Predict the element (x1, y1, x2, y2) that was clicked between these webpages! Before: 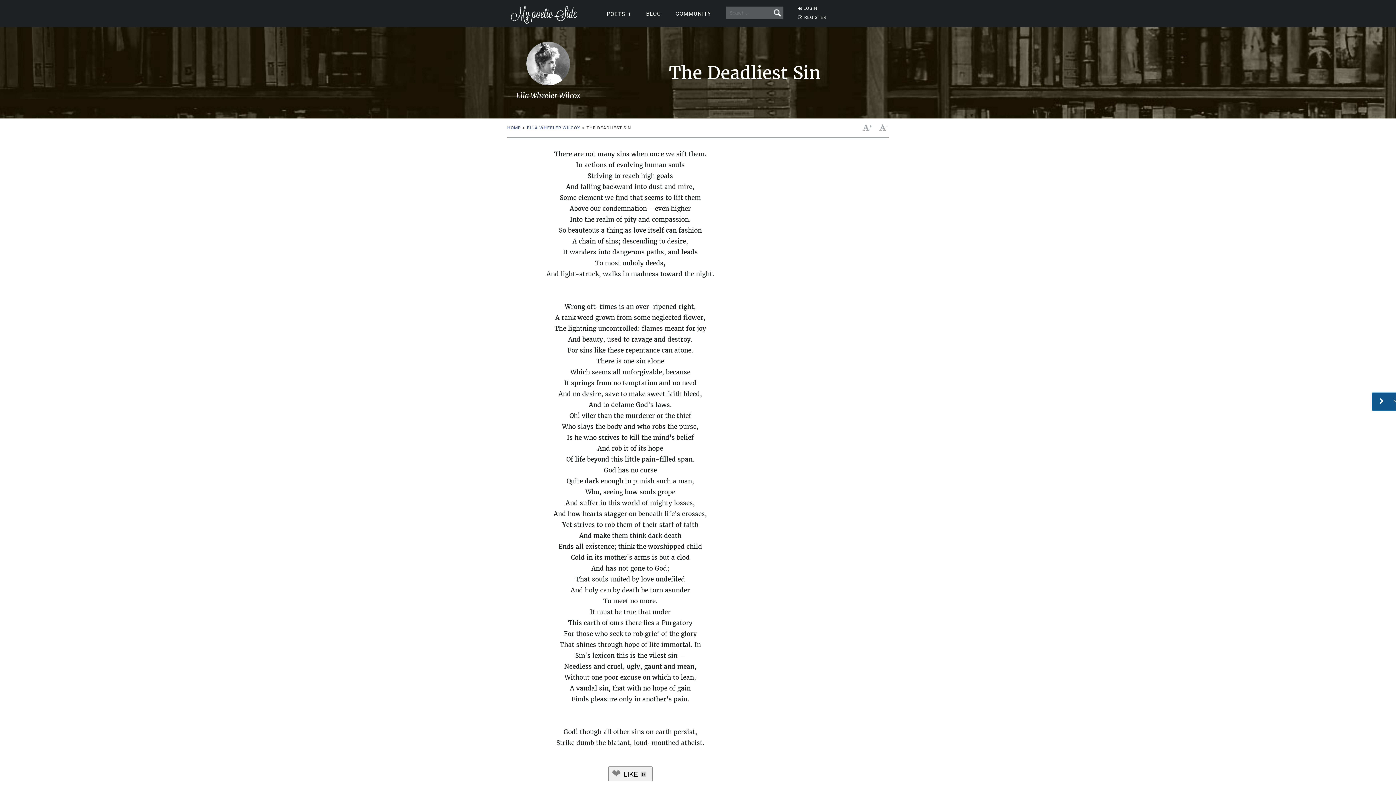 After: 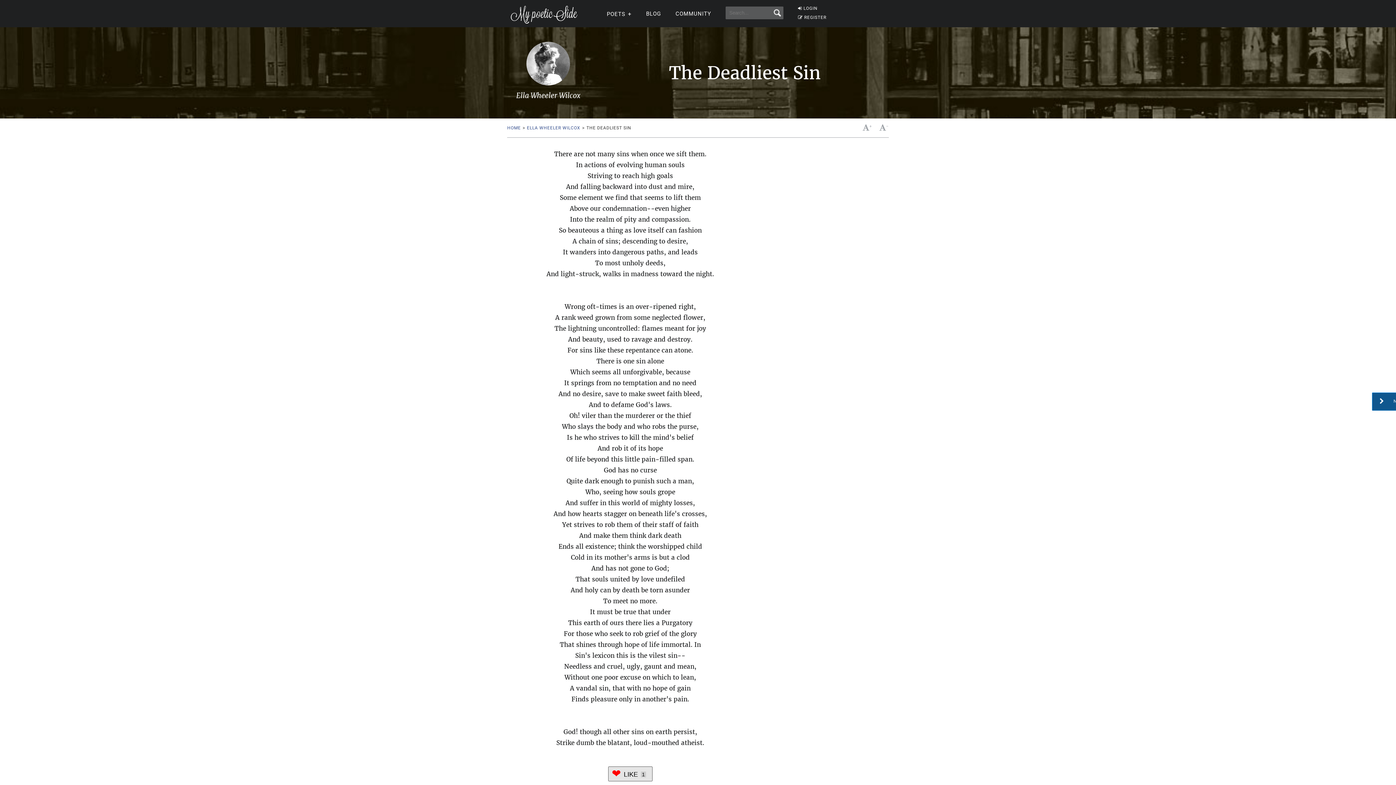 Action: bbox: (608, 766, 652, 781) label:  LIKE 0